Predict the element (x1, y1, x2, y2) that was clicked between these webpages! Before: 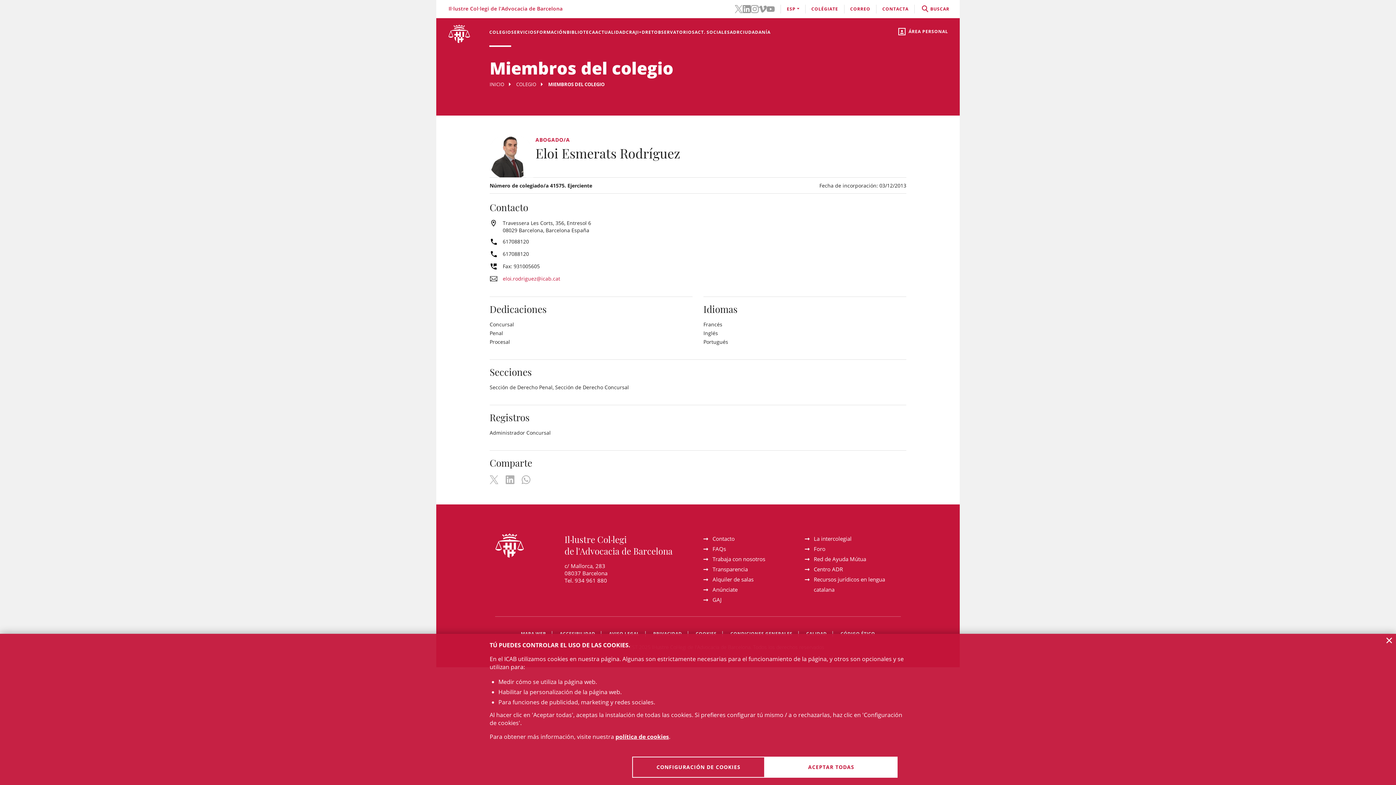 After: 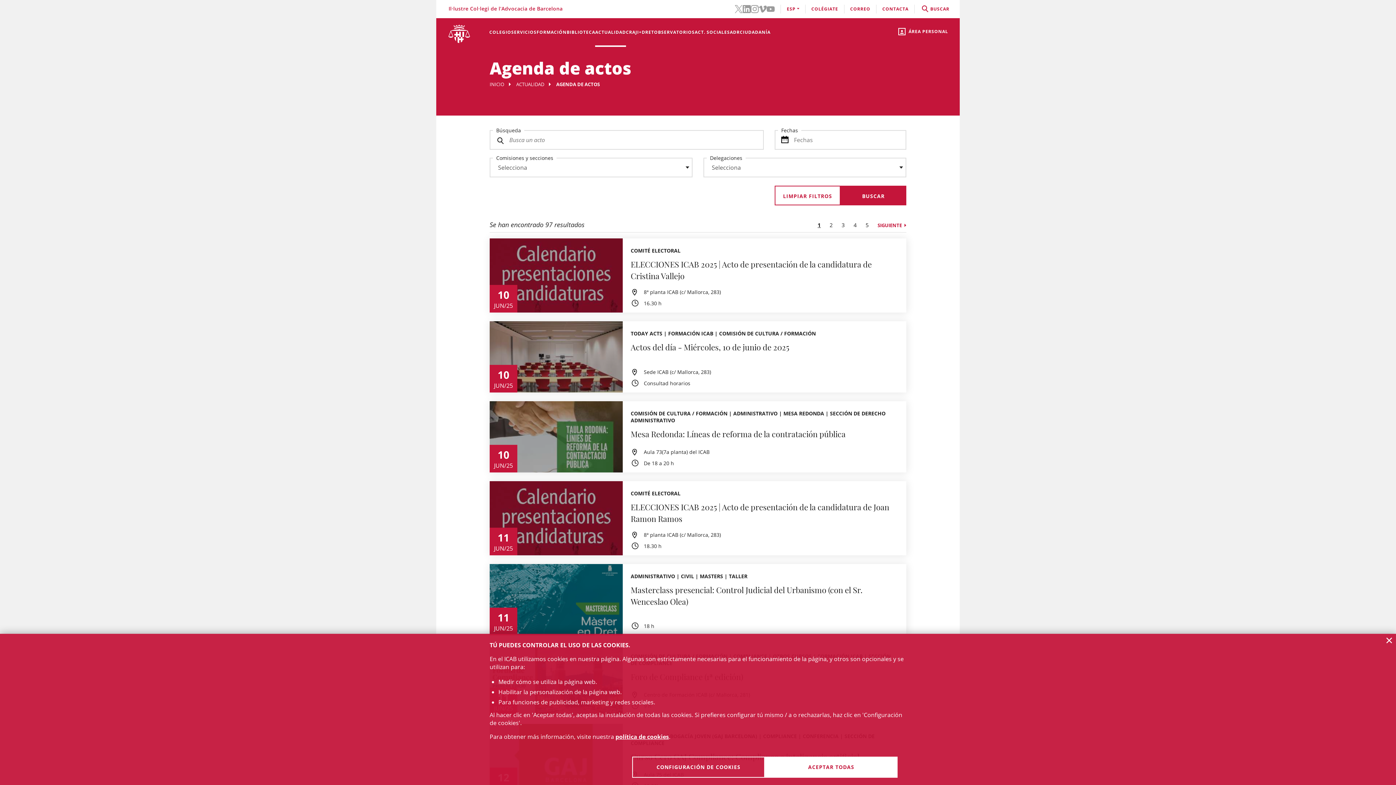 Action: label: ACTUALIDAD bbox: (595, 18, 626, 46)